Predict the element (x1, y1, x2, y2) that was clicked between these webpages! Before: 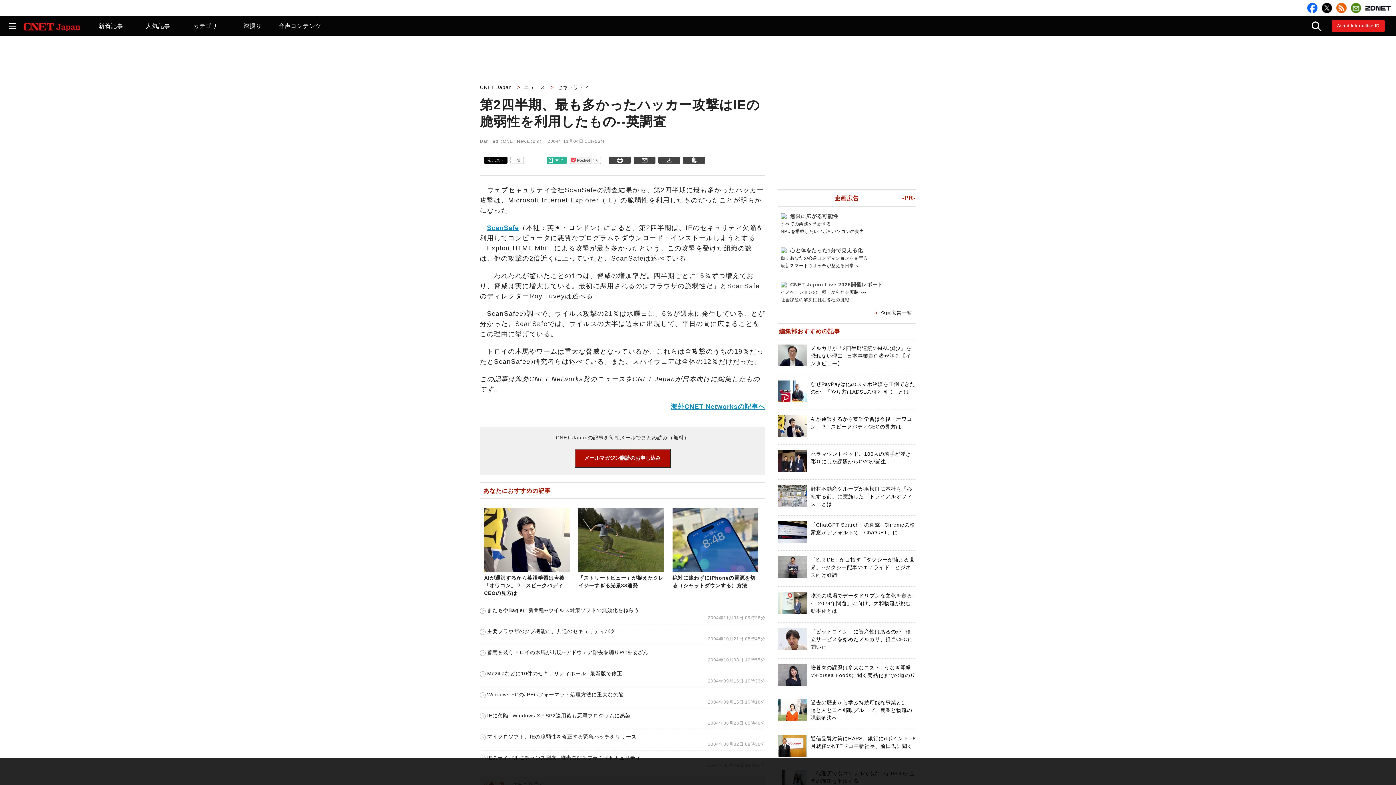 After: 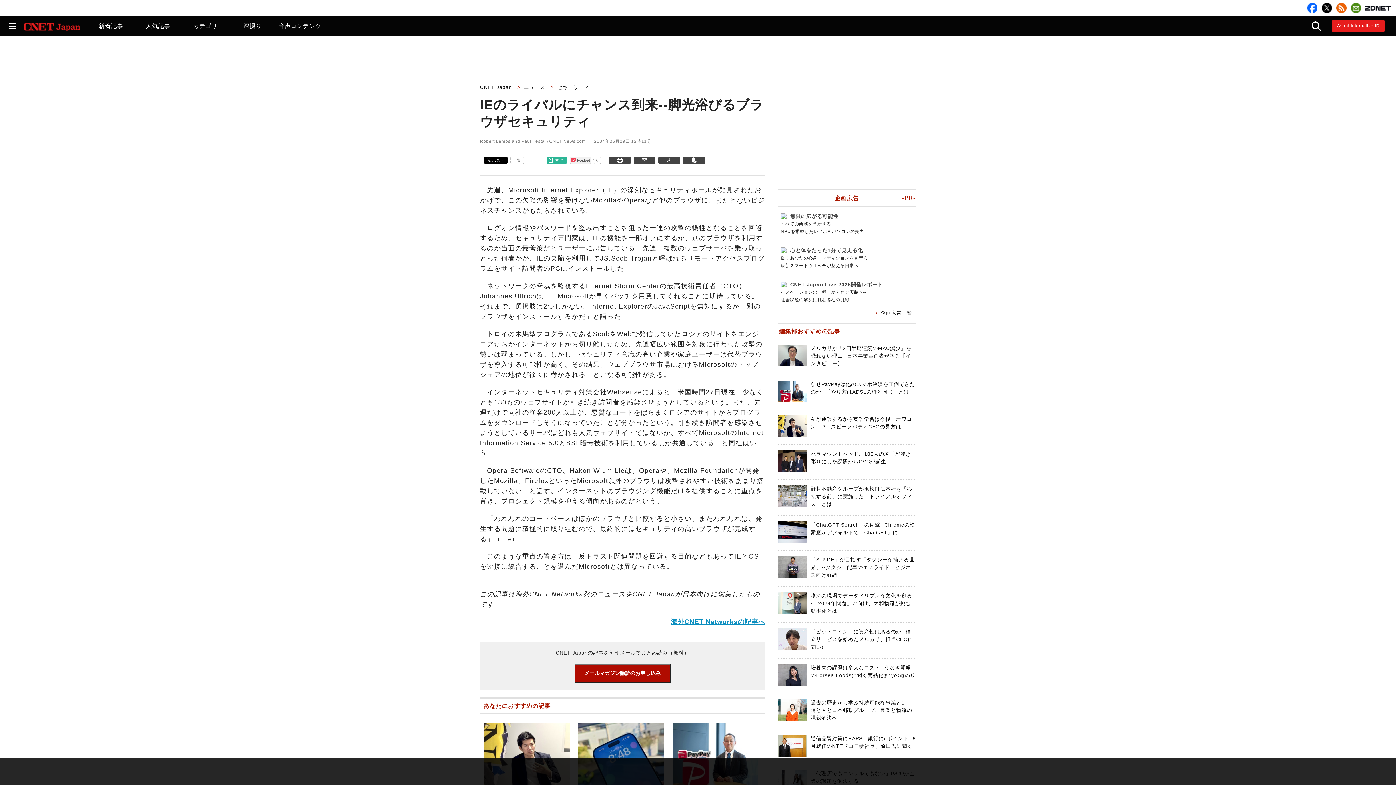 Action: label: IEのライバルにチャンス到来--脚光浴びるブラウザセキュリティ bbox: (480, 755, 640, 761)